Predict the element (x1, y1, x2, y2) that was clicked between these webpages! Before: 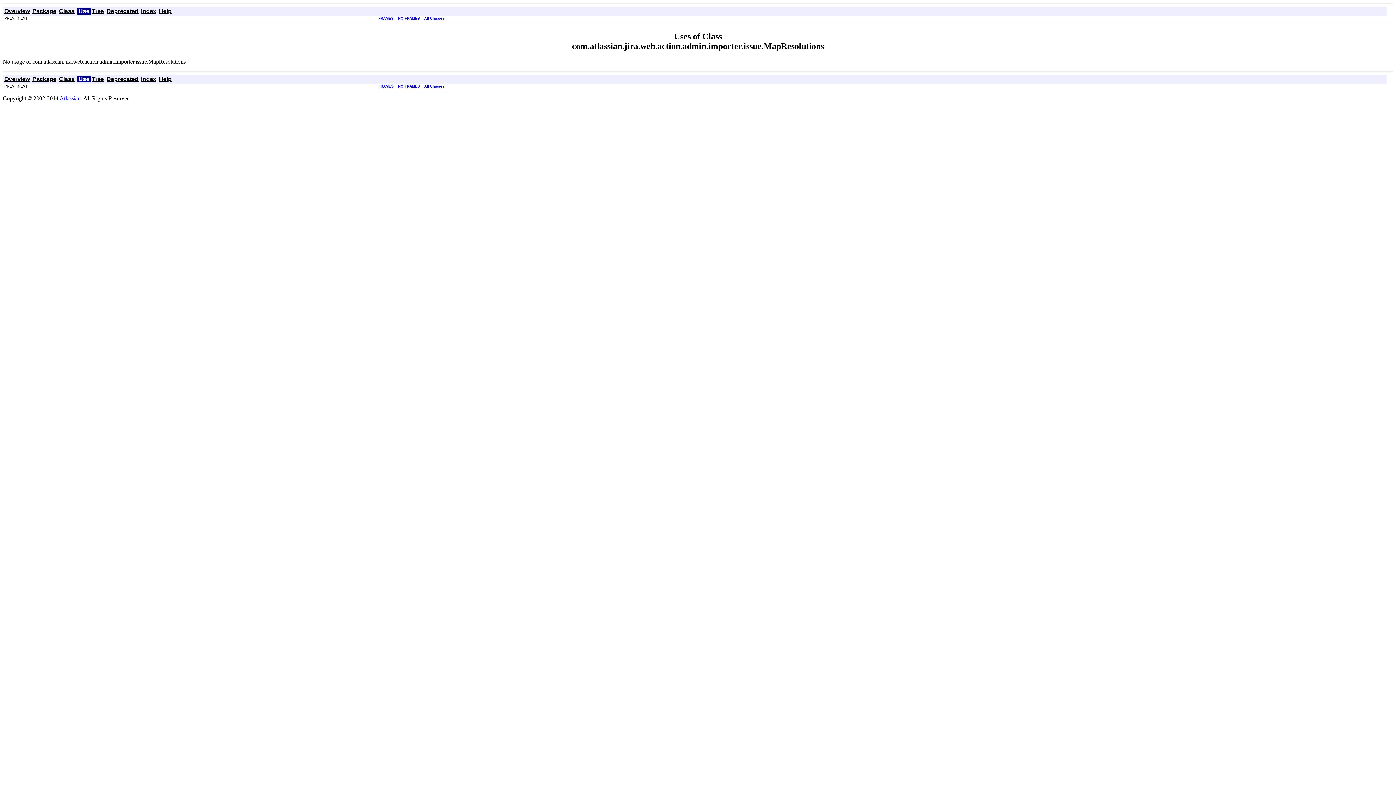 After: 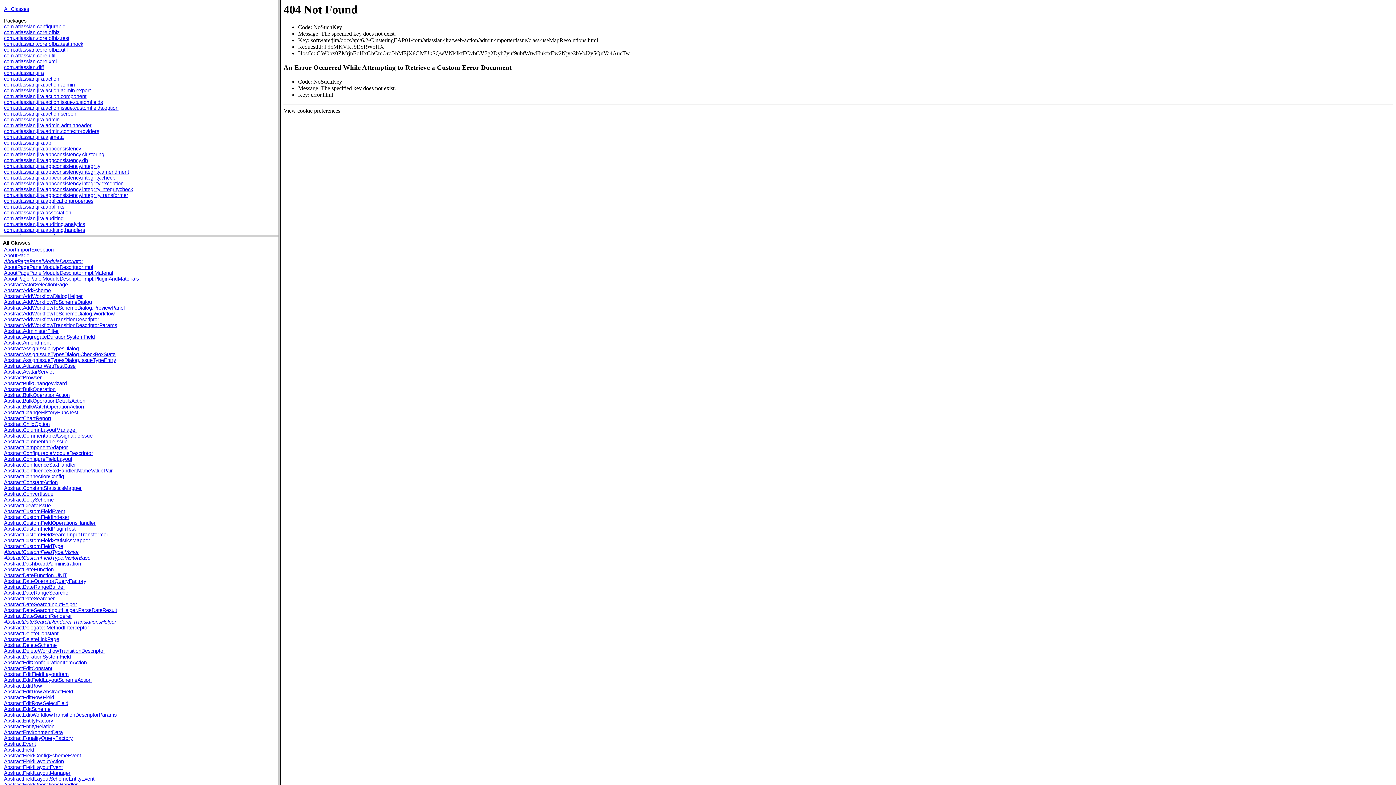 Action: label: FRAMES bbox: (378, 16, 393, 20)